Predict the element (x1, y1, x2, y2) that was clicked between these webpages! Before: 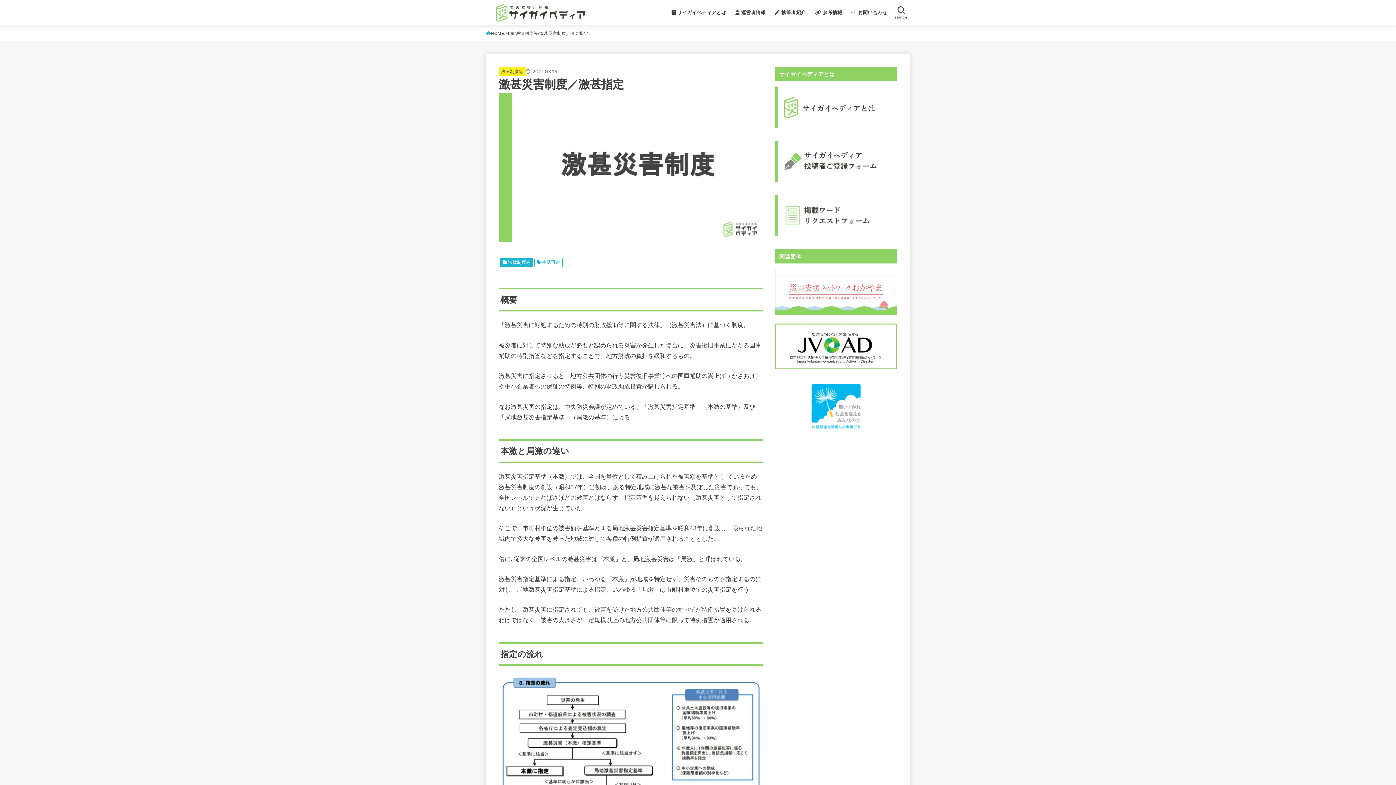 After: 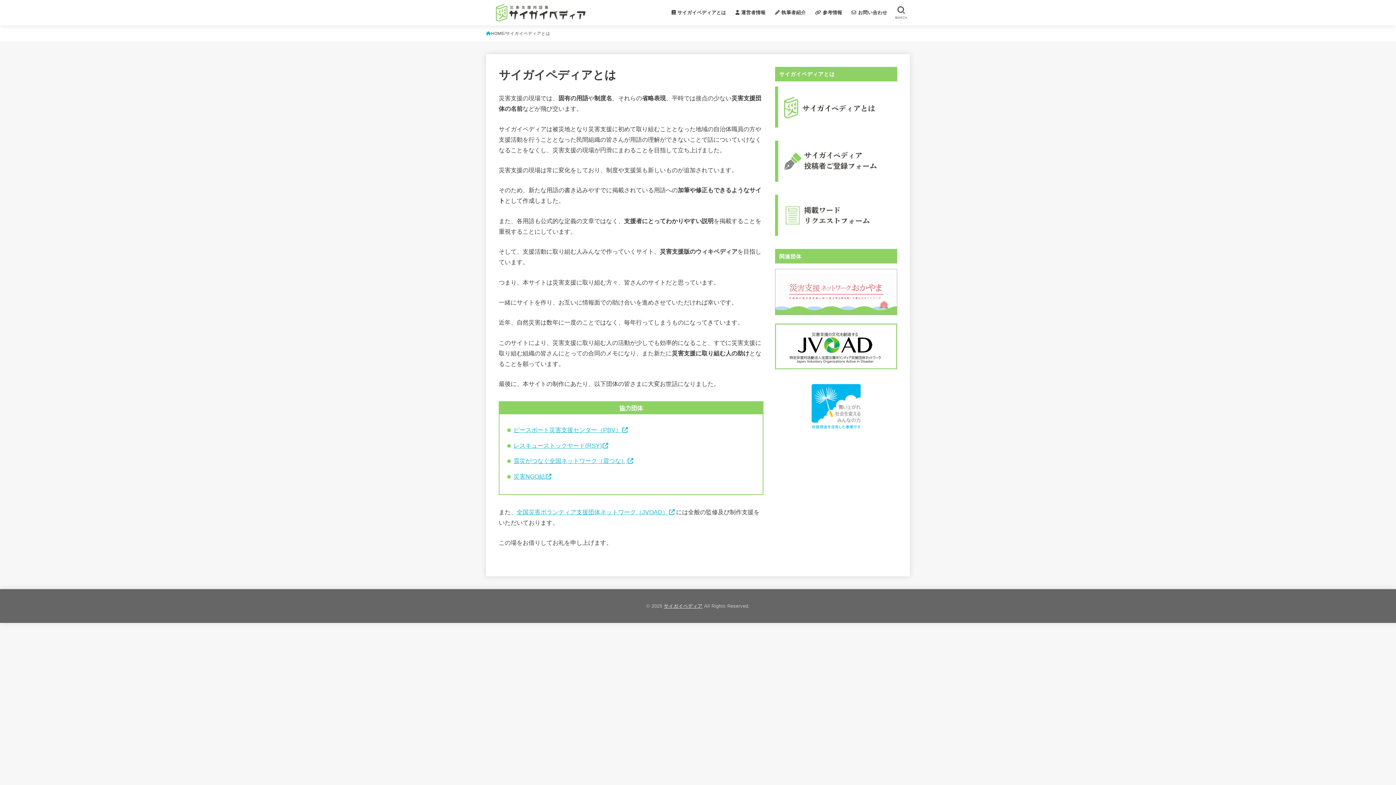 Action: bbox: (667, 5, 730, 20) label:  サイガイペディアとは